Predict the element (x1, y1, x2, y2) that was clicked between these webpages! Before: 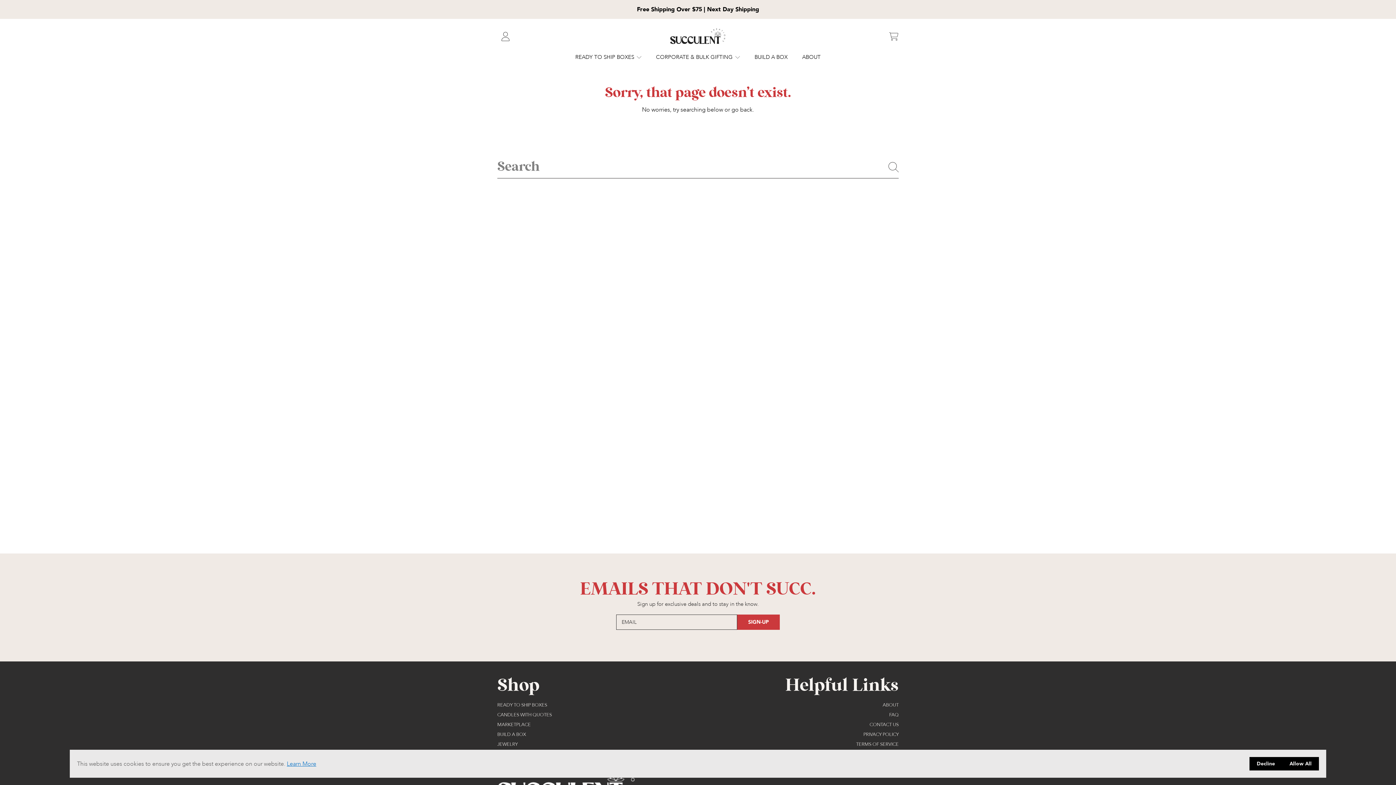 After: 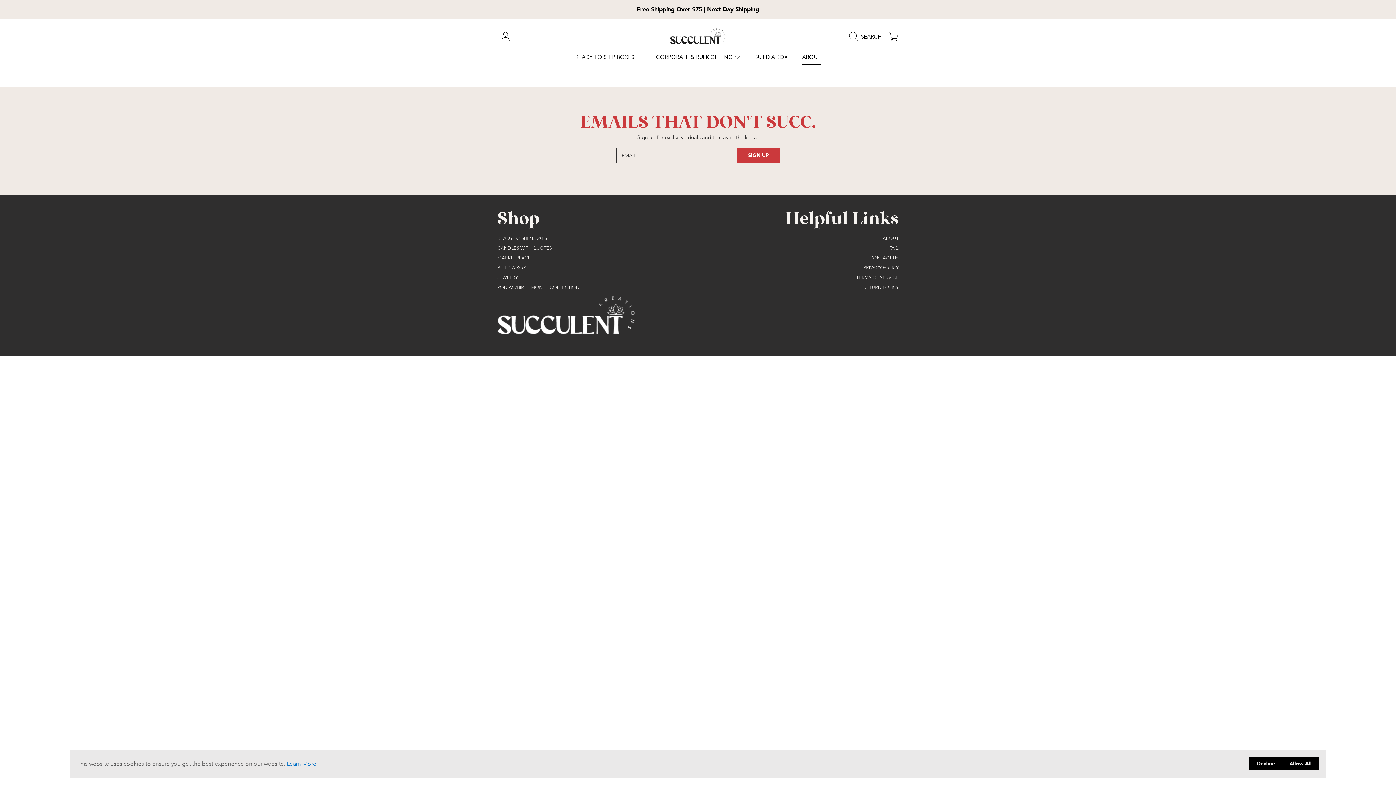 Action: label: ABOUT bbox: (795, 49, 828, 65)